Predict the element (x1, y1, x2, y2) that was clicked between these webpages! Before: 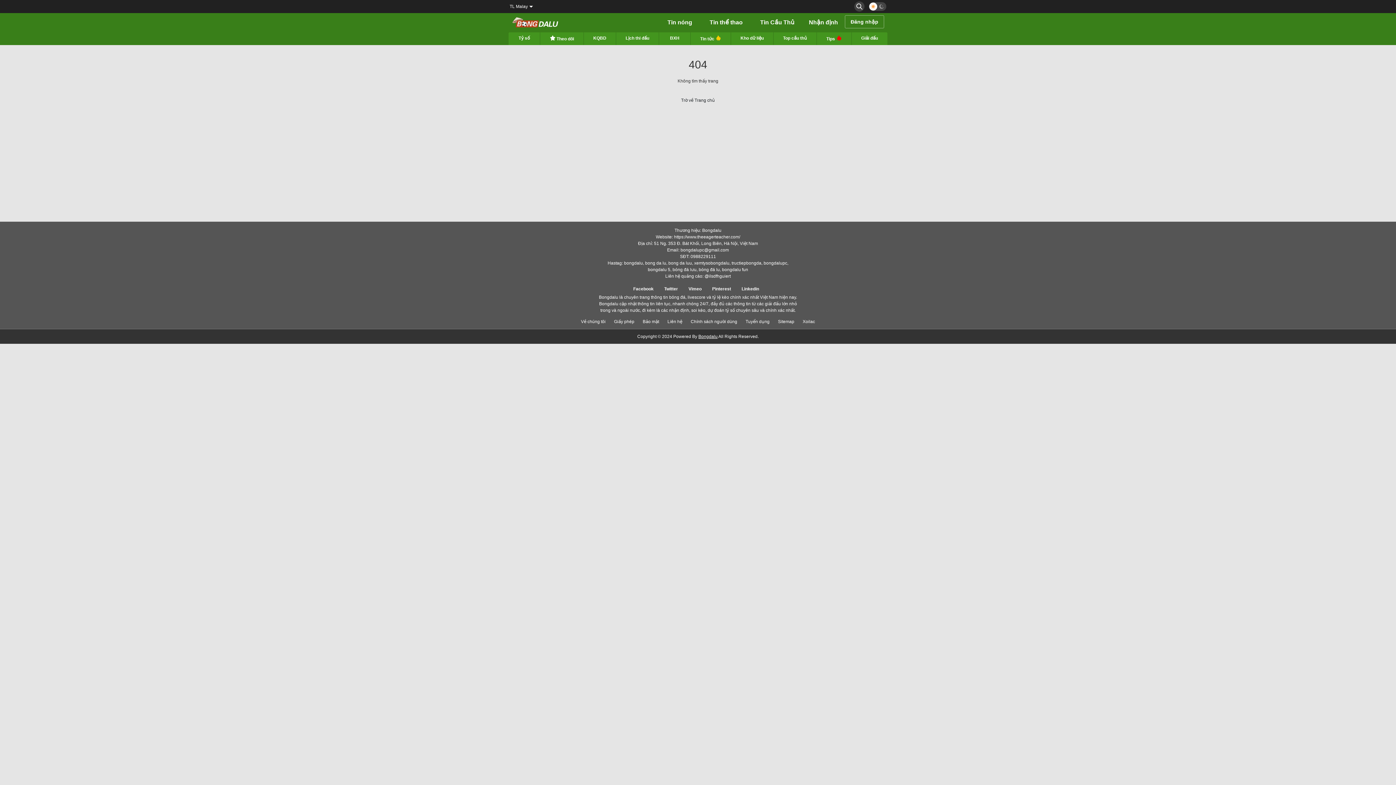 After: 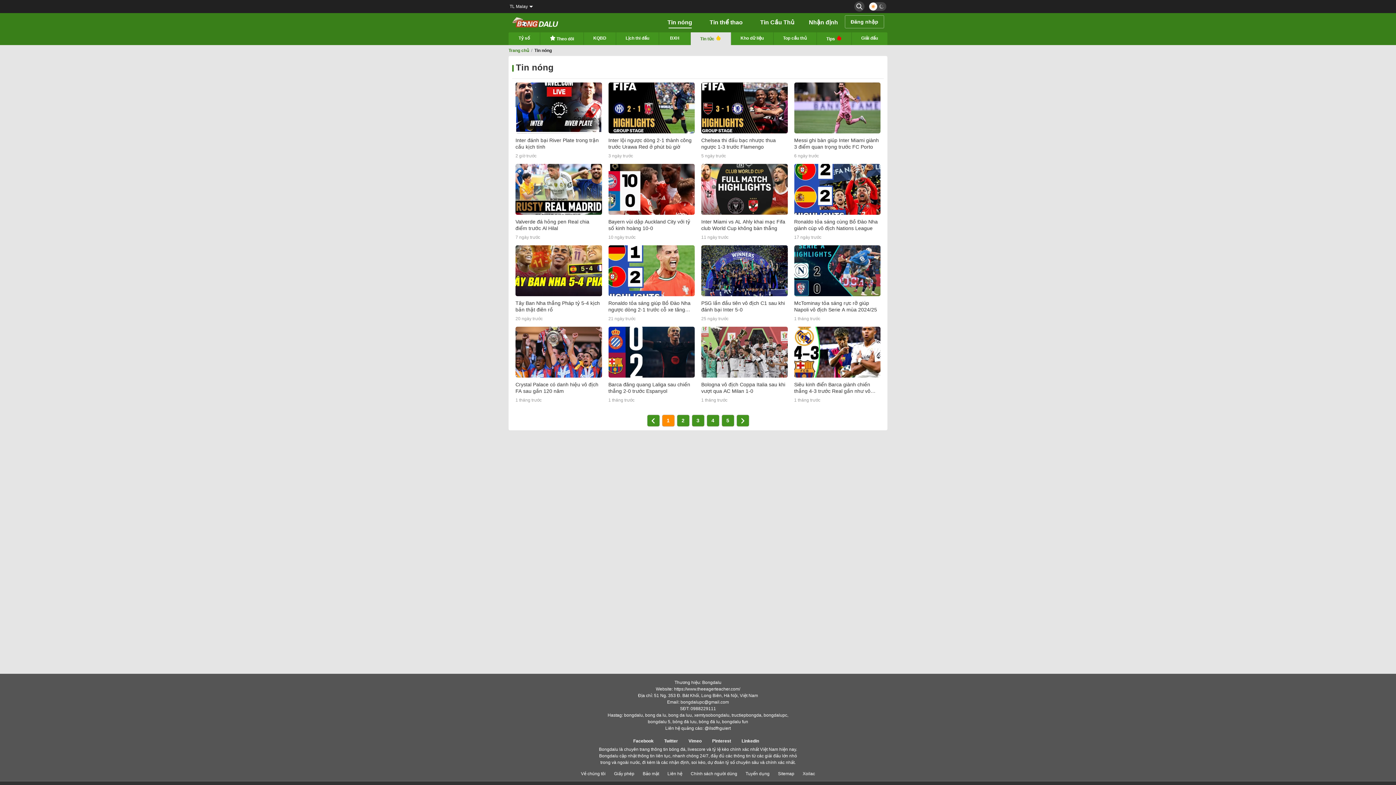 Action: label: Tin nóng bbox: (656, 16, 695, 28)